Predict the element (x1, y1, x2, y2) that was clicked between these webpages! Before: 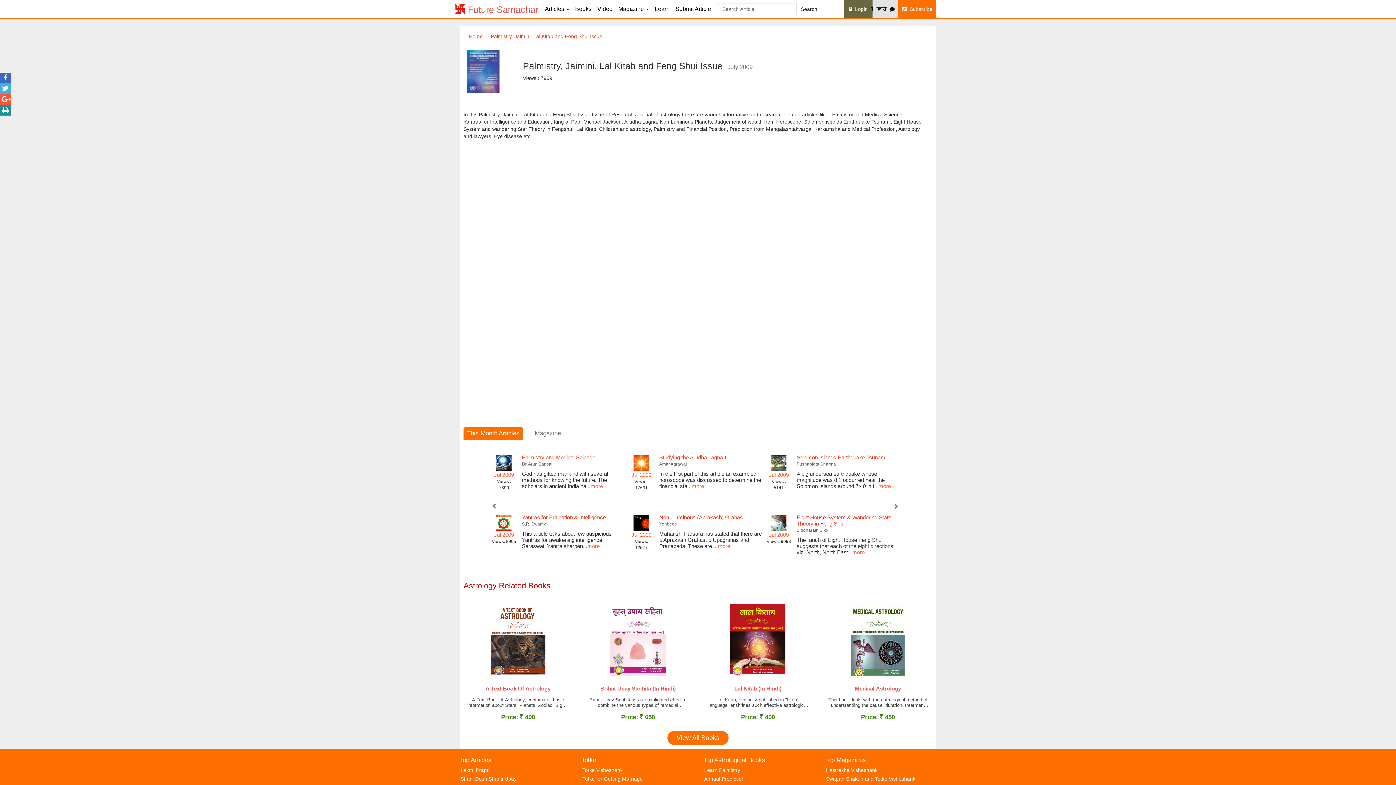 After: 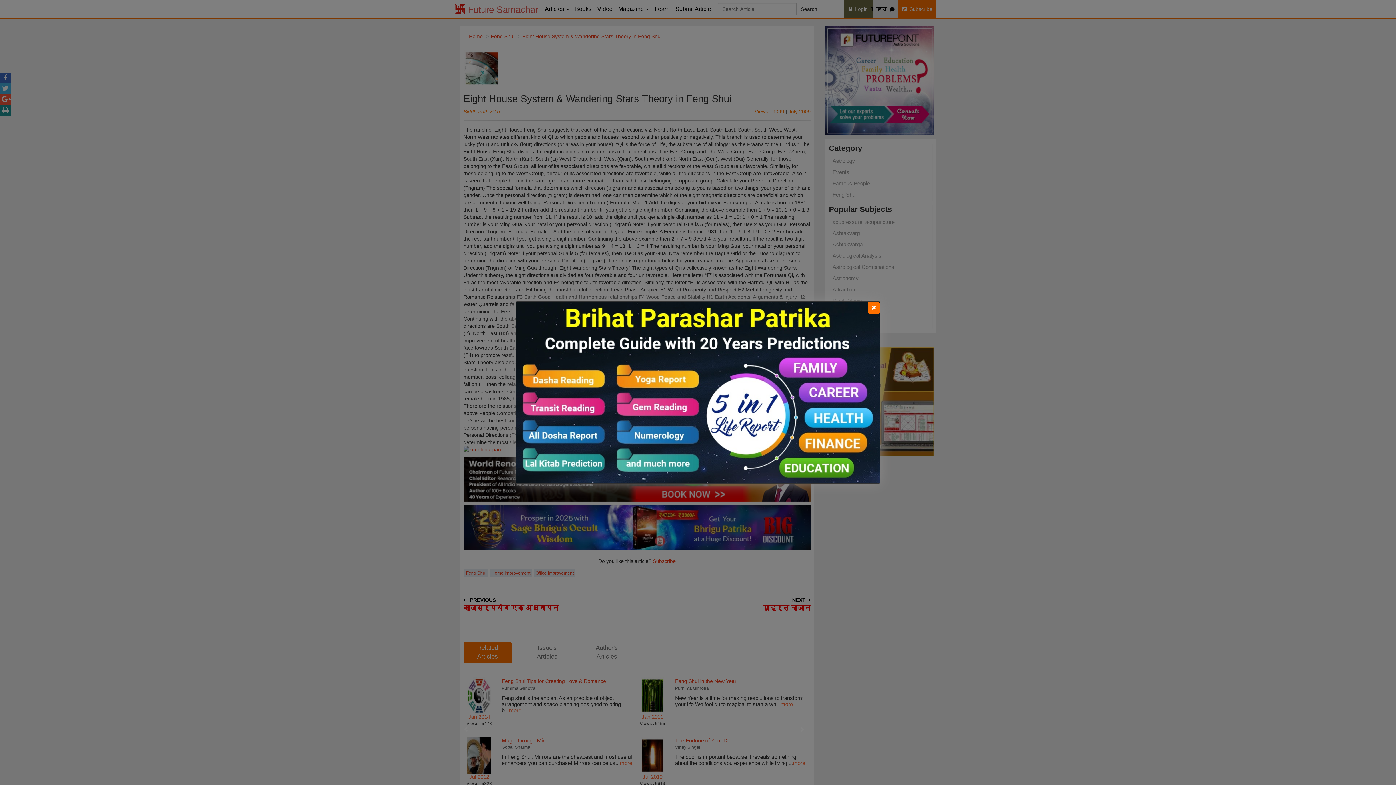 Action: label: more bbox: (852, 549, 864, 555)